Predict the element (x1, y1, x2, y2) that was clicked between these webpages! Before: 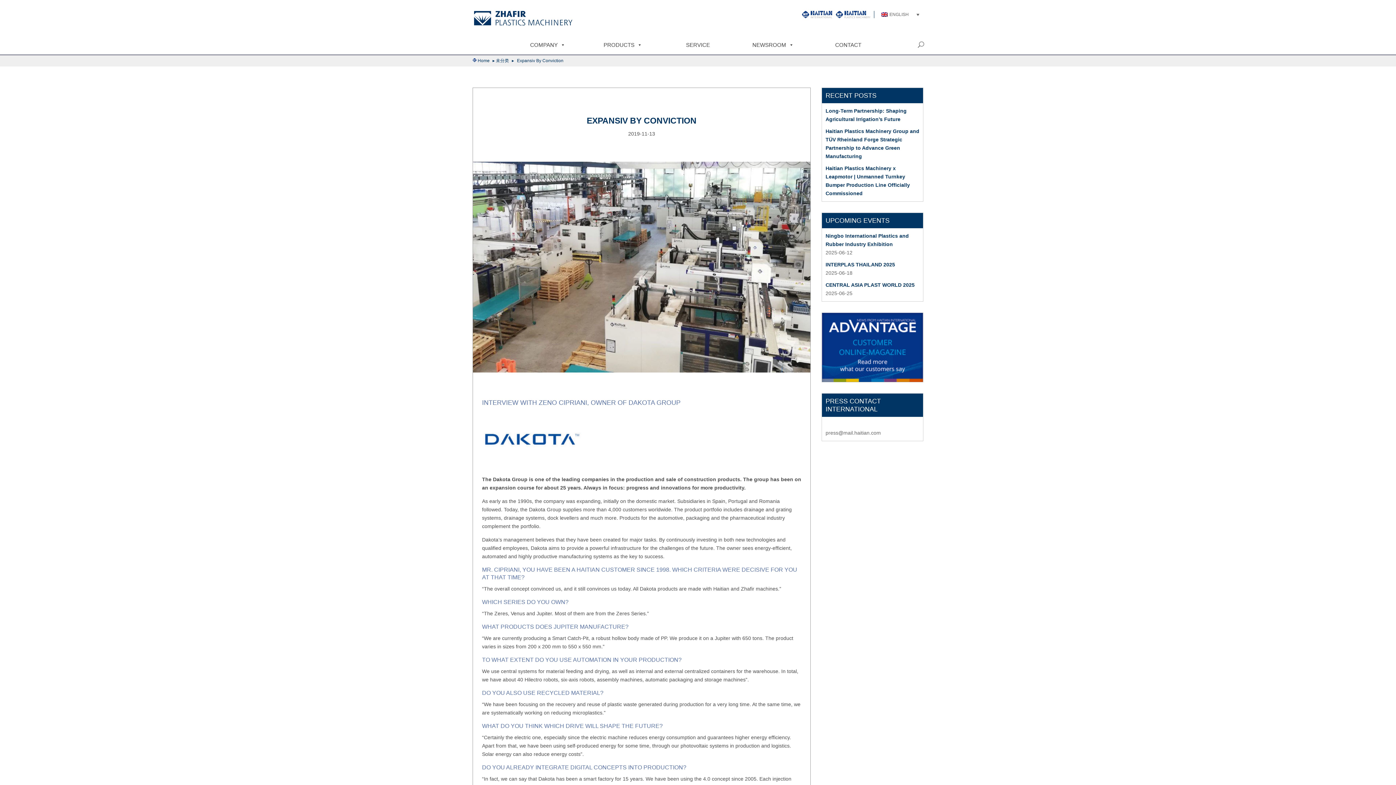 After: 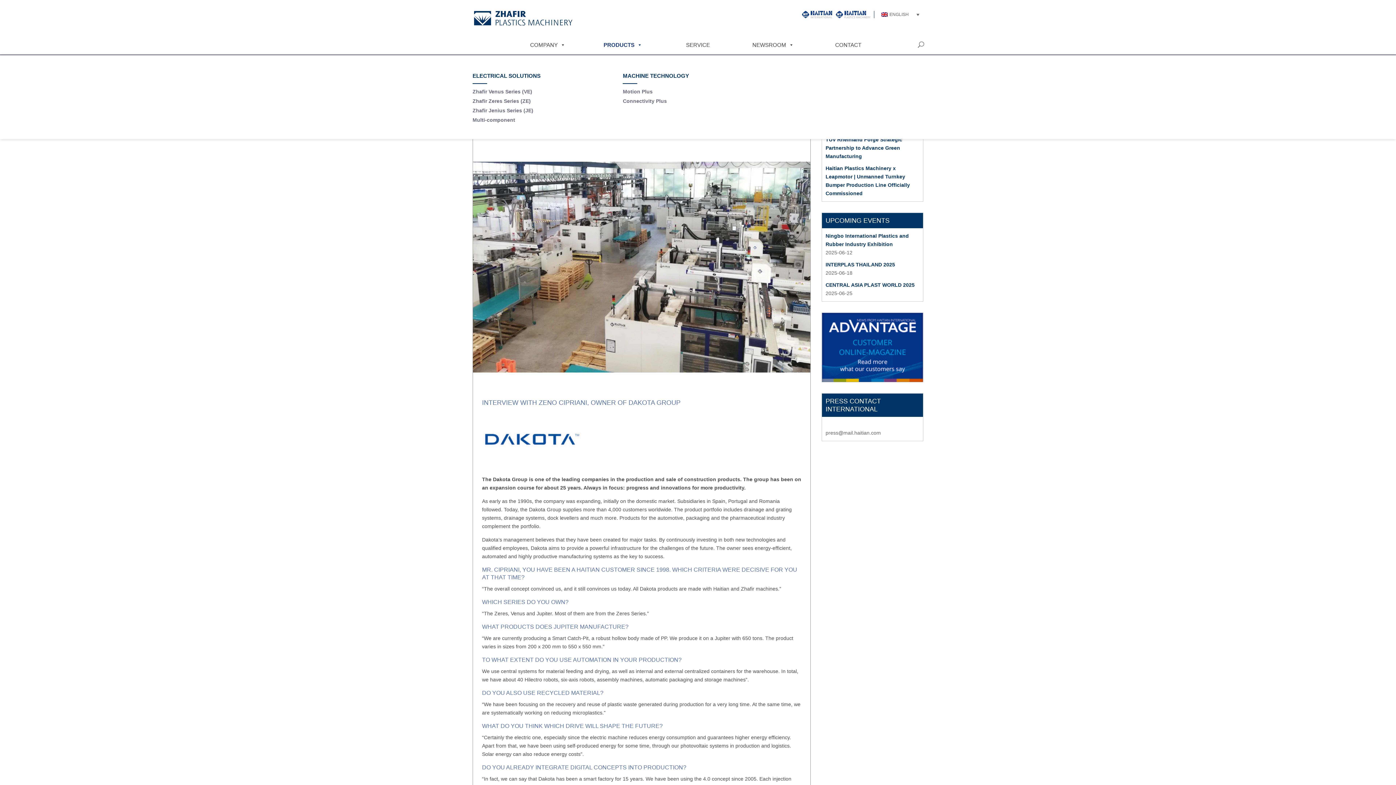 Action: bbox: (585, 36, 660, 54) label: PRODUCTS